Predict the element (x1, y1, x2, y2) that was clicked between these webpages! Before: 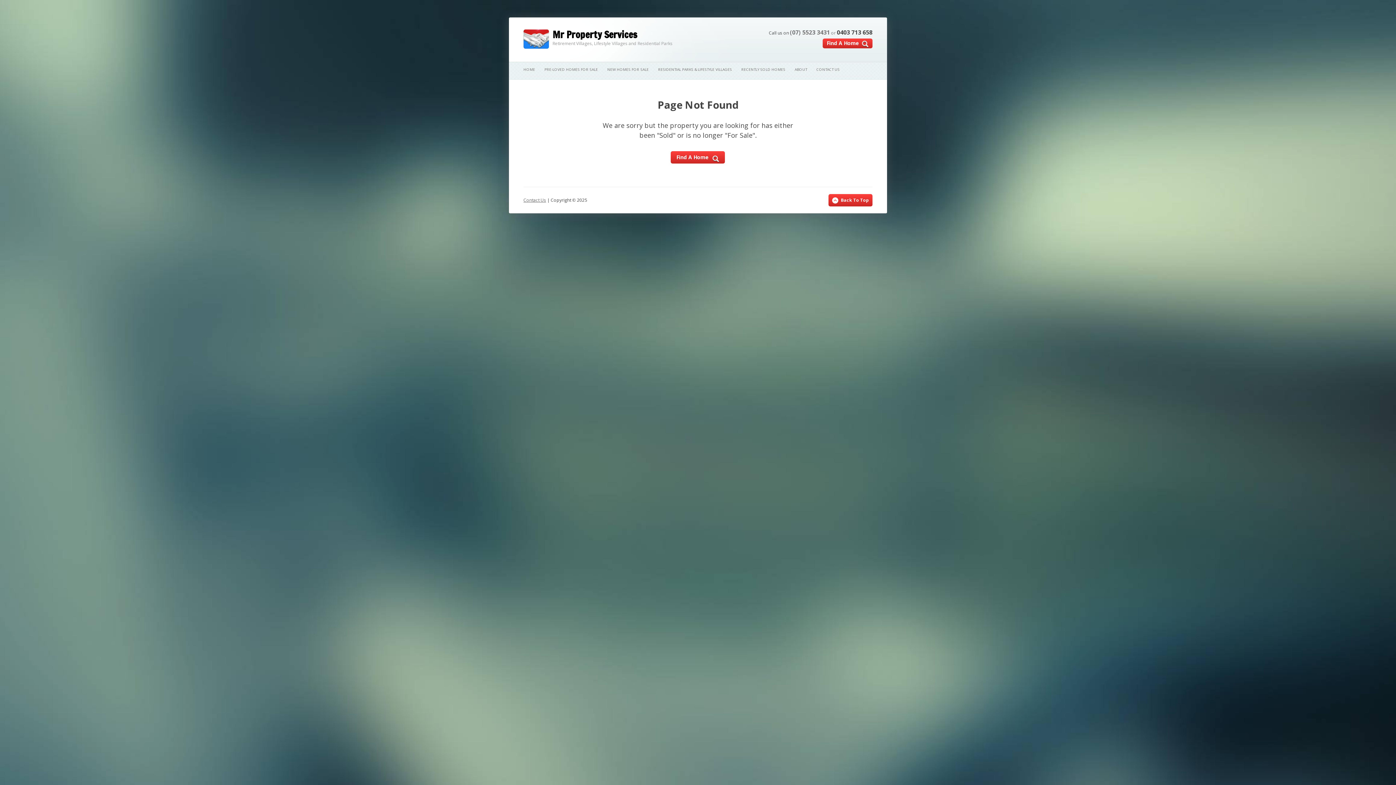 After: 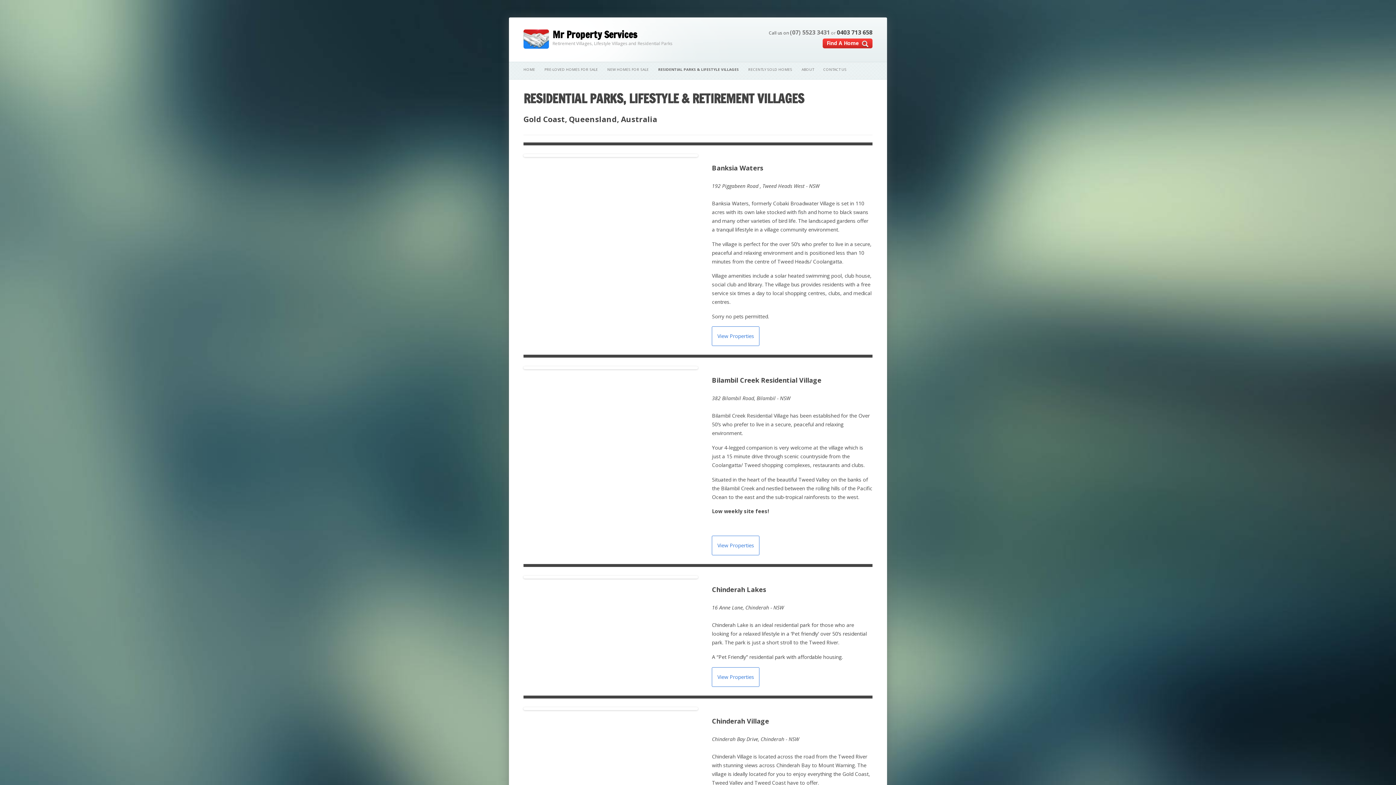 Action: bbox: (658, 62, 732, 75) label: RESIDENTIAL PARKS & LIFESTYLE VILLAGES